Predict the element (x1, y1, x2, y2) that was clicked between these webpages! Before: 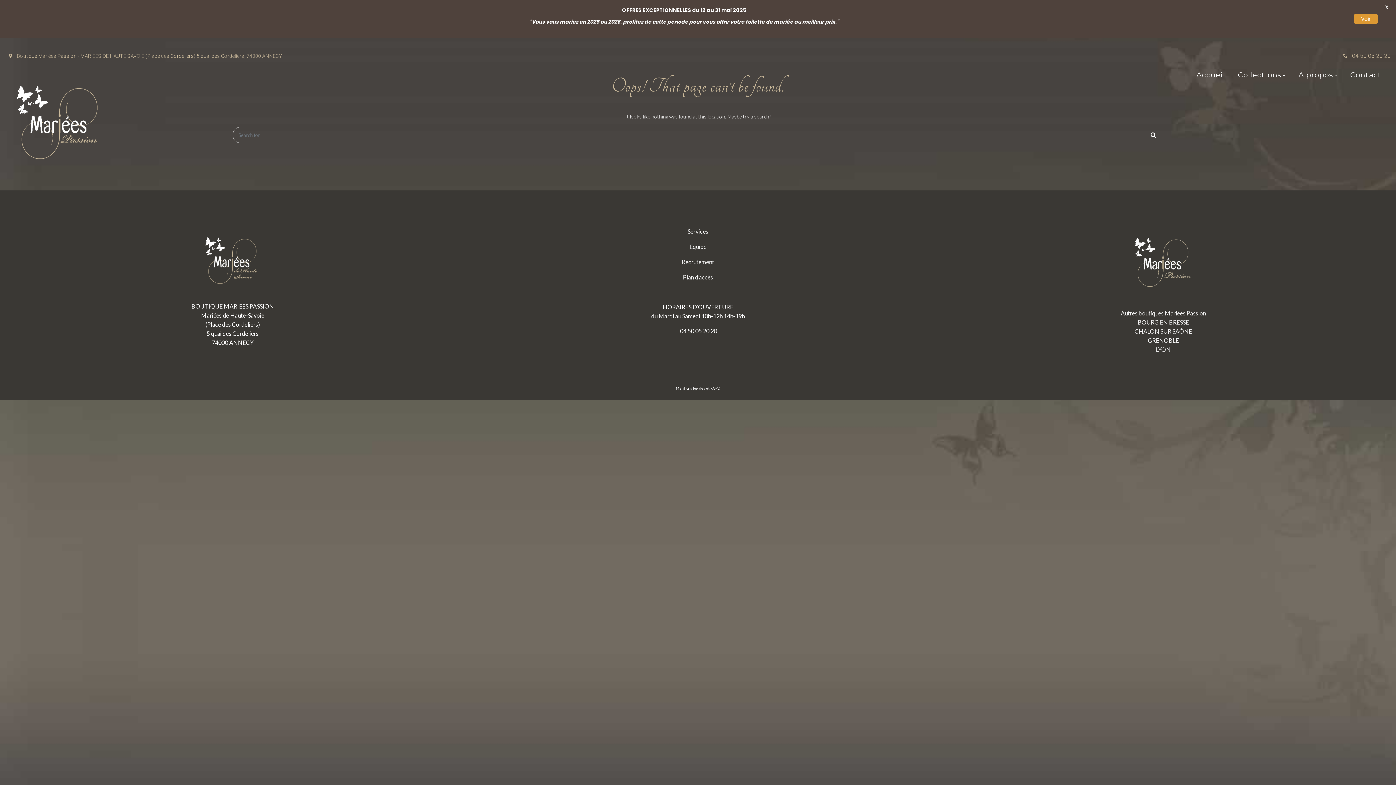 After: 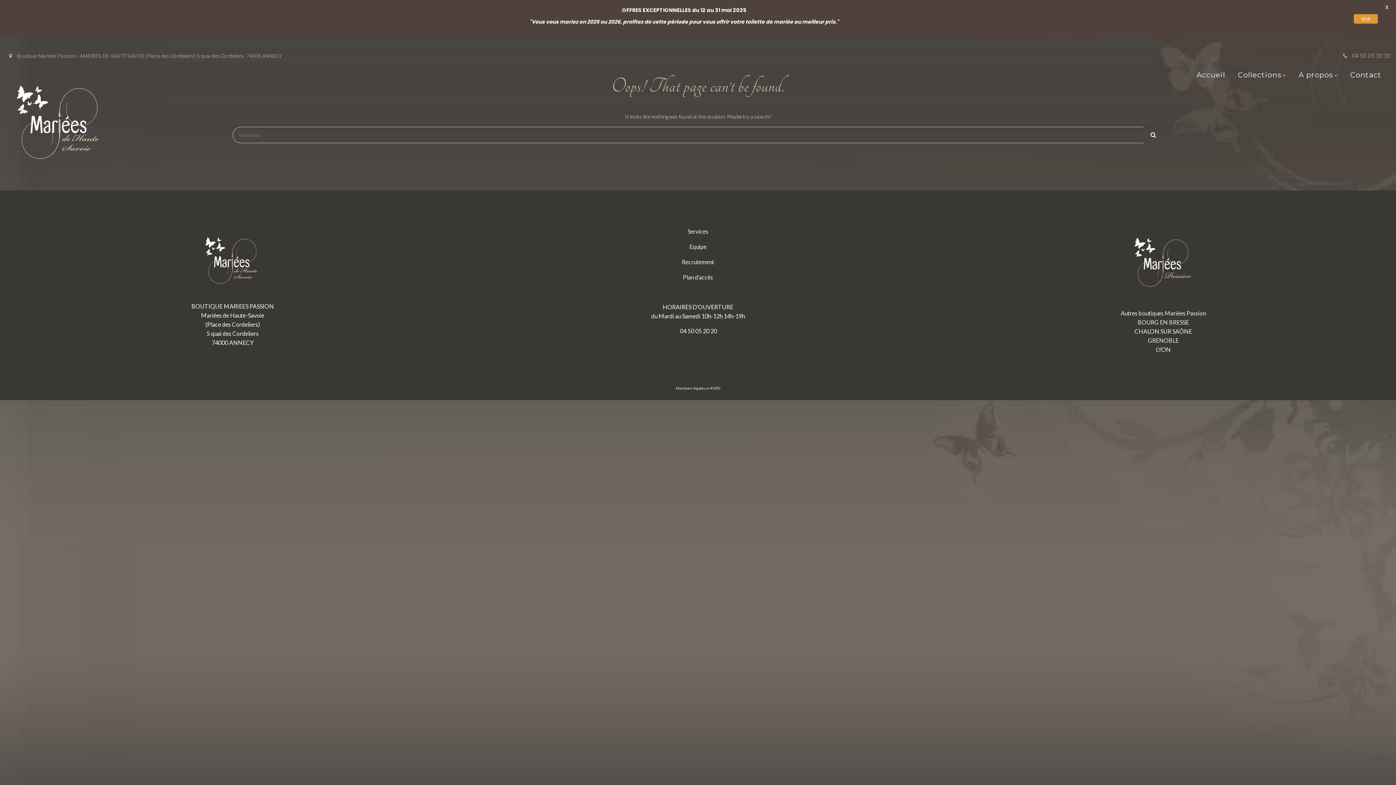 Action: bbox: (1134, 328, 1192, 334) label: CHALON SUR SAÔNE